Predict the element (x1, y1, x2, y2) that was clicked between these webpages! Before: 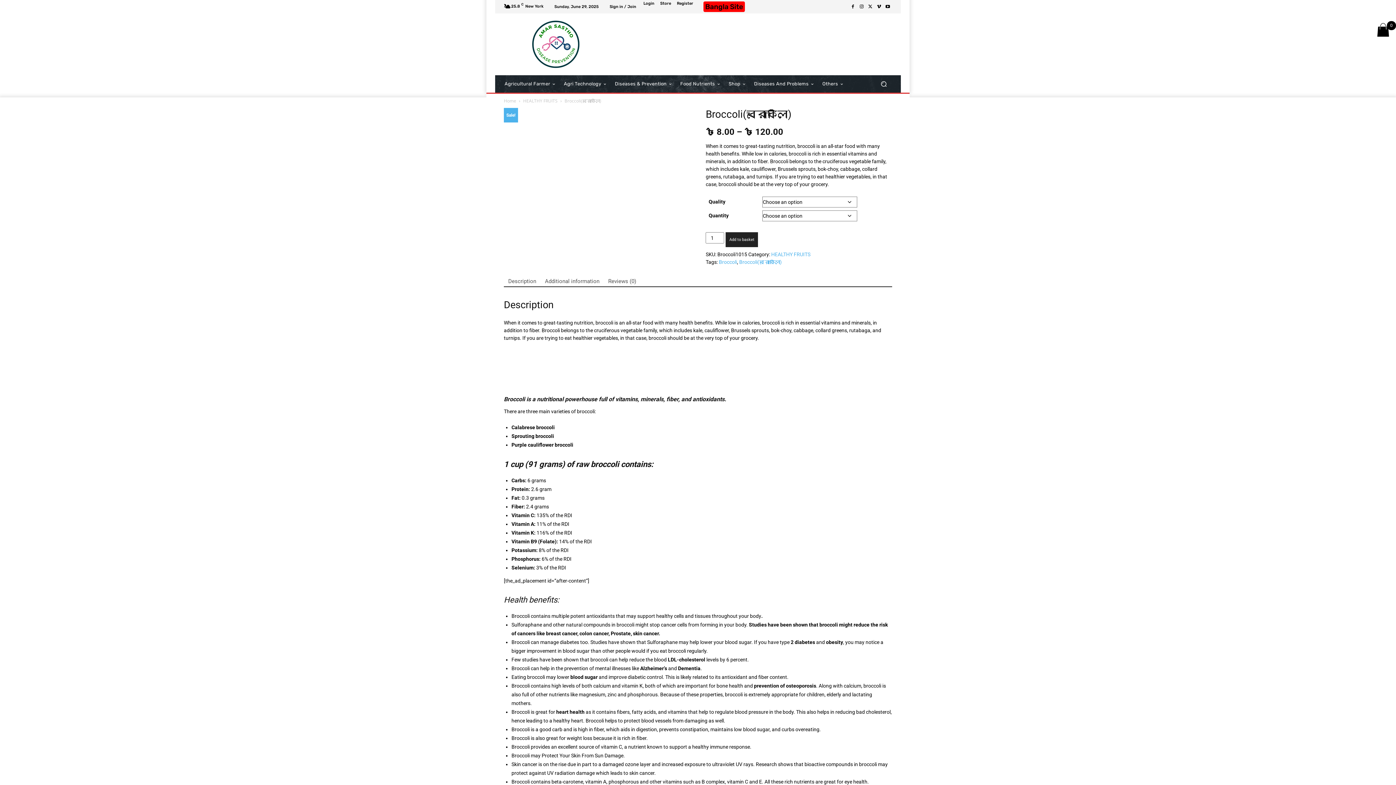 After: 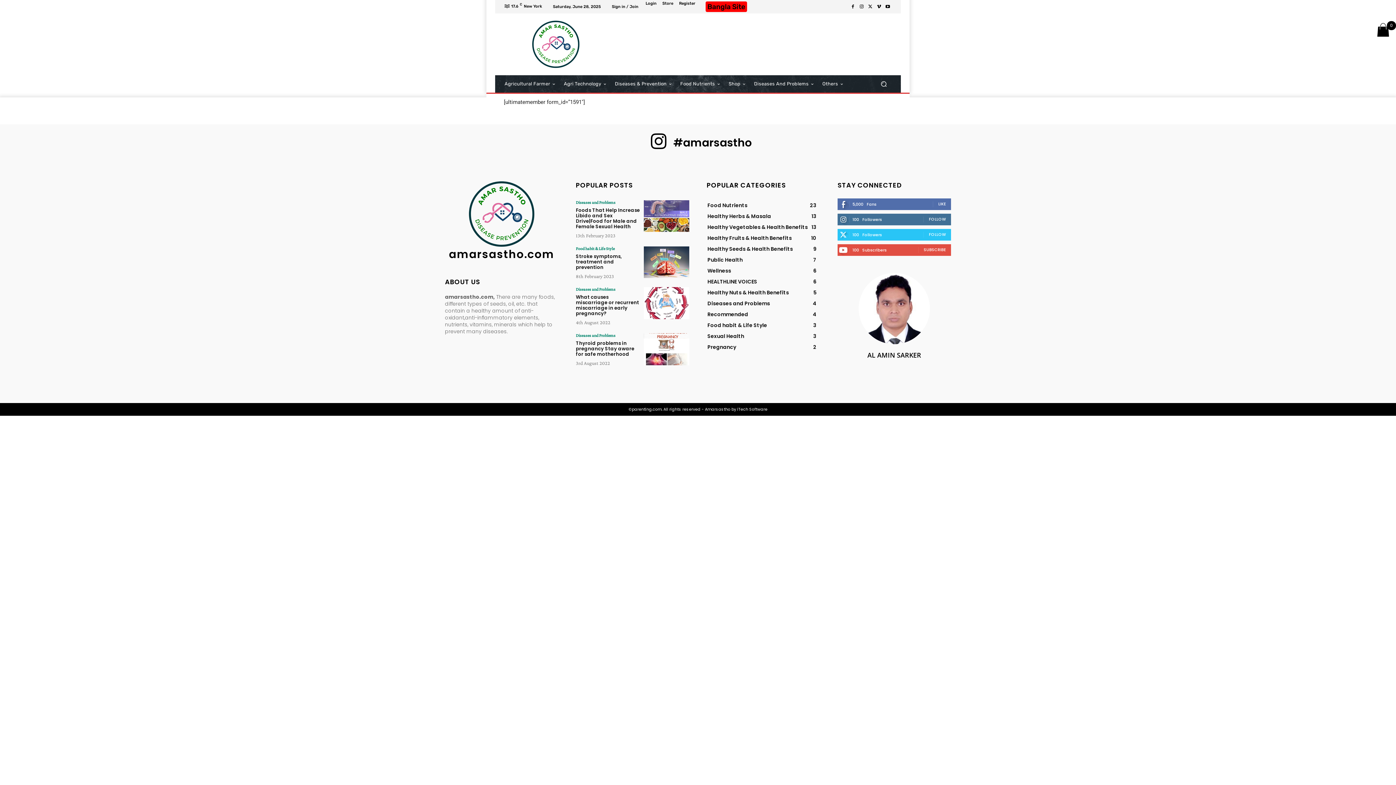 Action: bbox: (677, 1, 693, 5) label: Register